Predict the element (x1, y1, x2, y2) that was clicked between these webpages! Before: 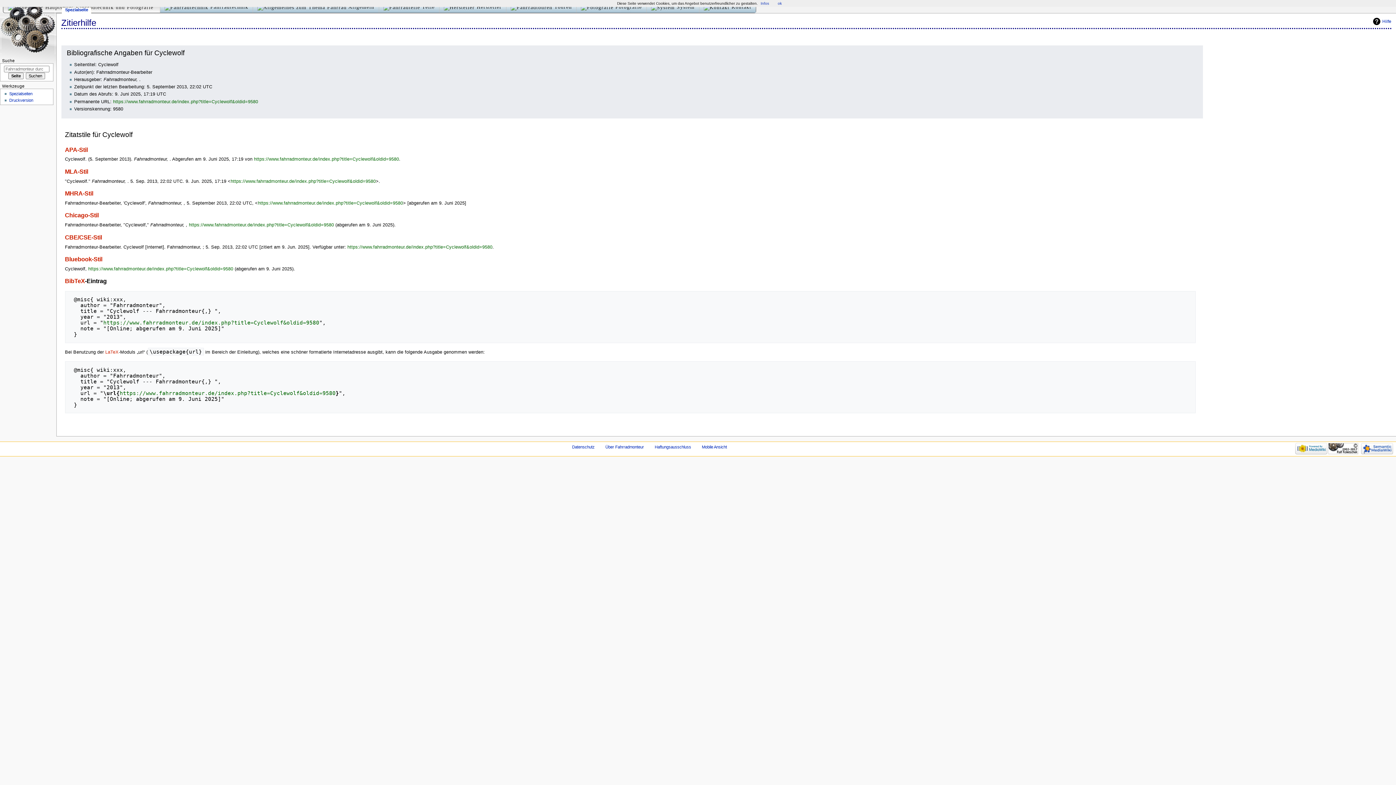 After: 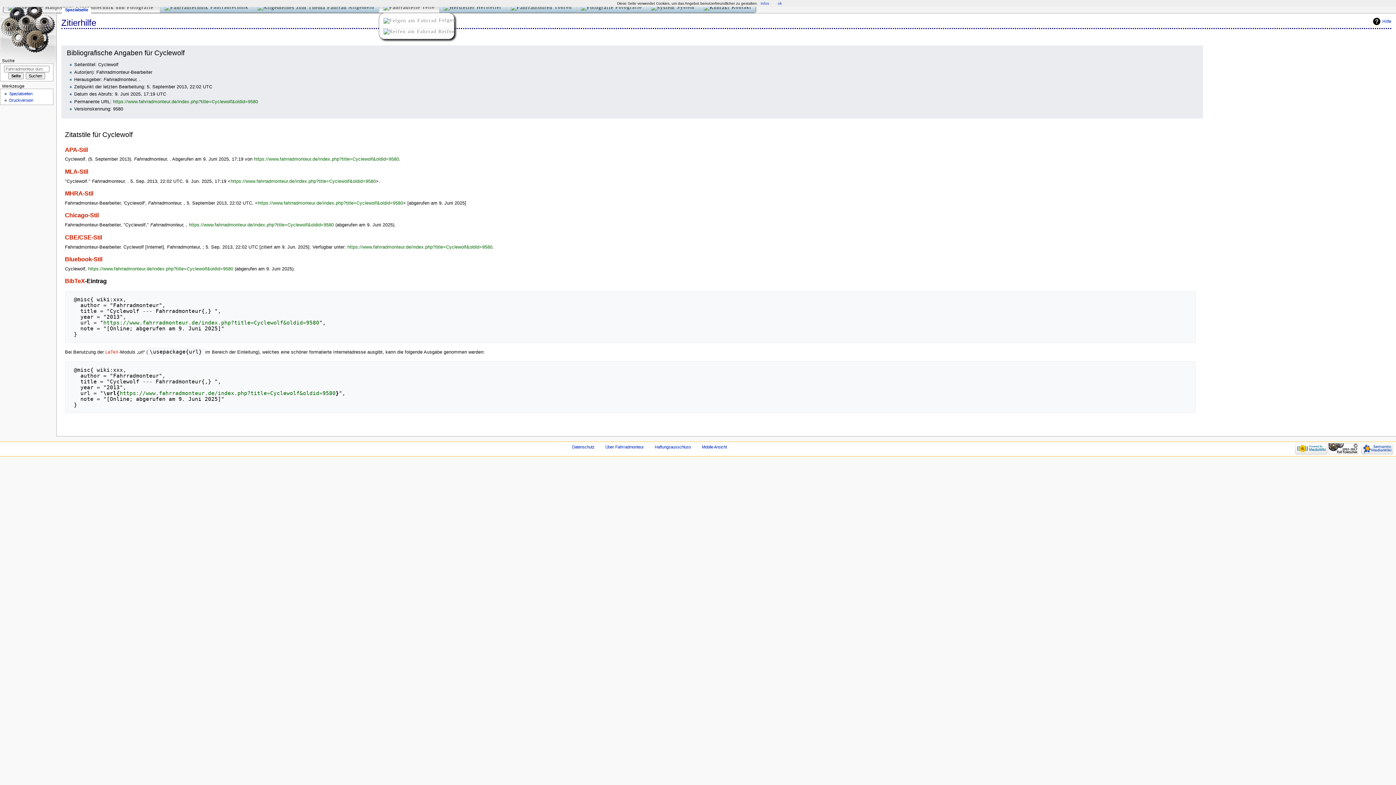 Action: label:  Teile bbox: (378, 2, 439, 12)